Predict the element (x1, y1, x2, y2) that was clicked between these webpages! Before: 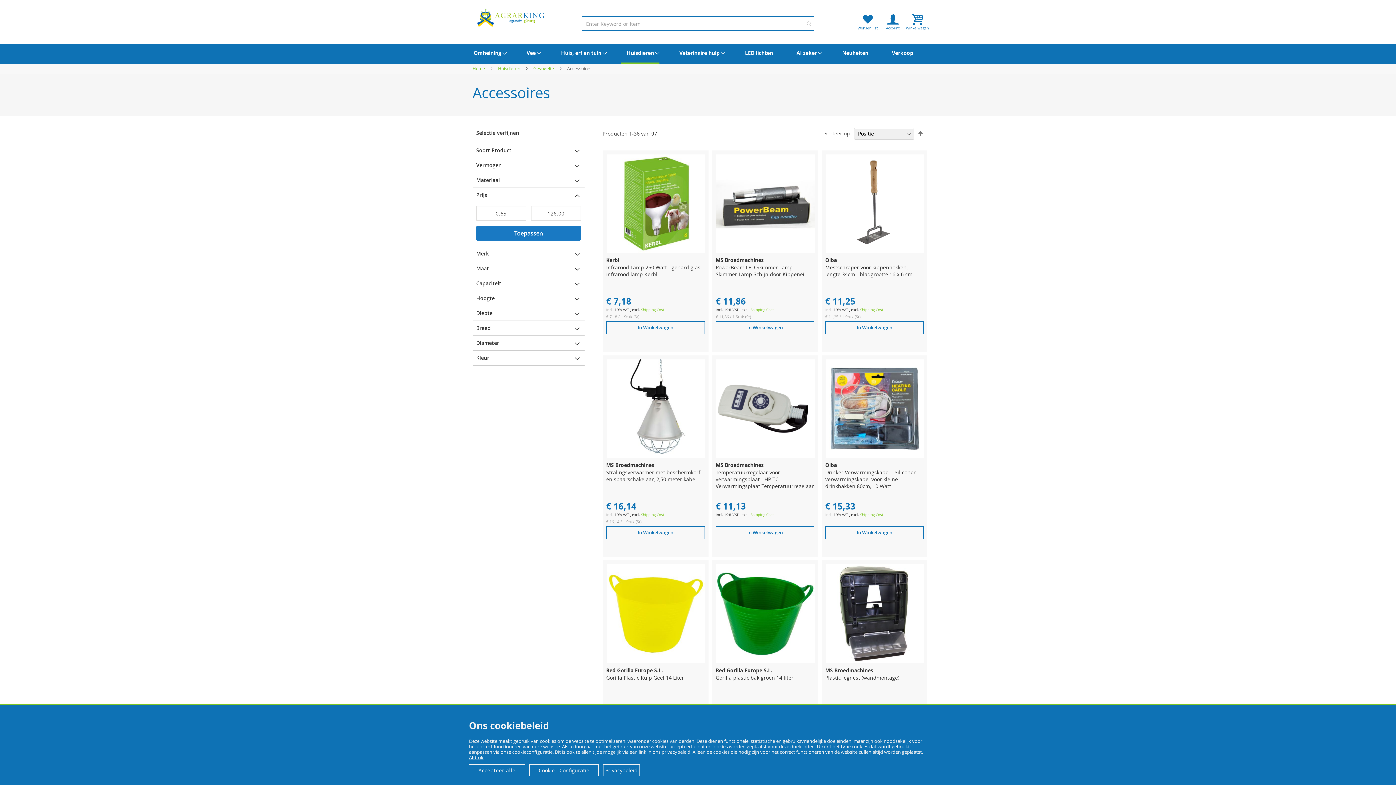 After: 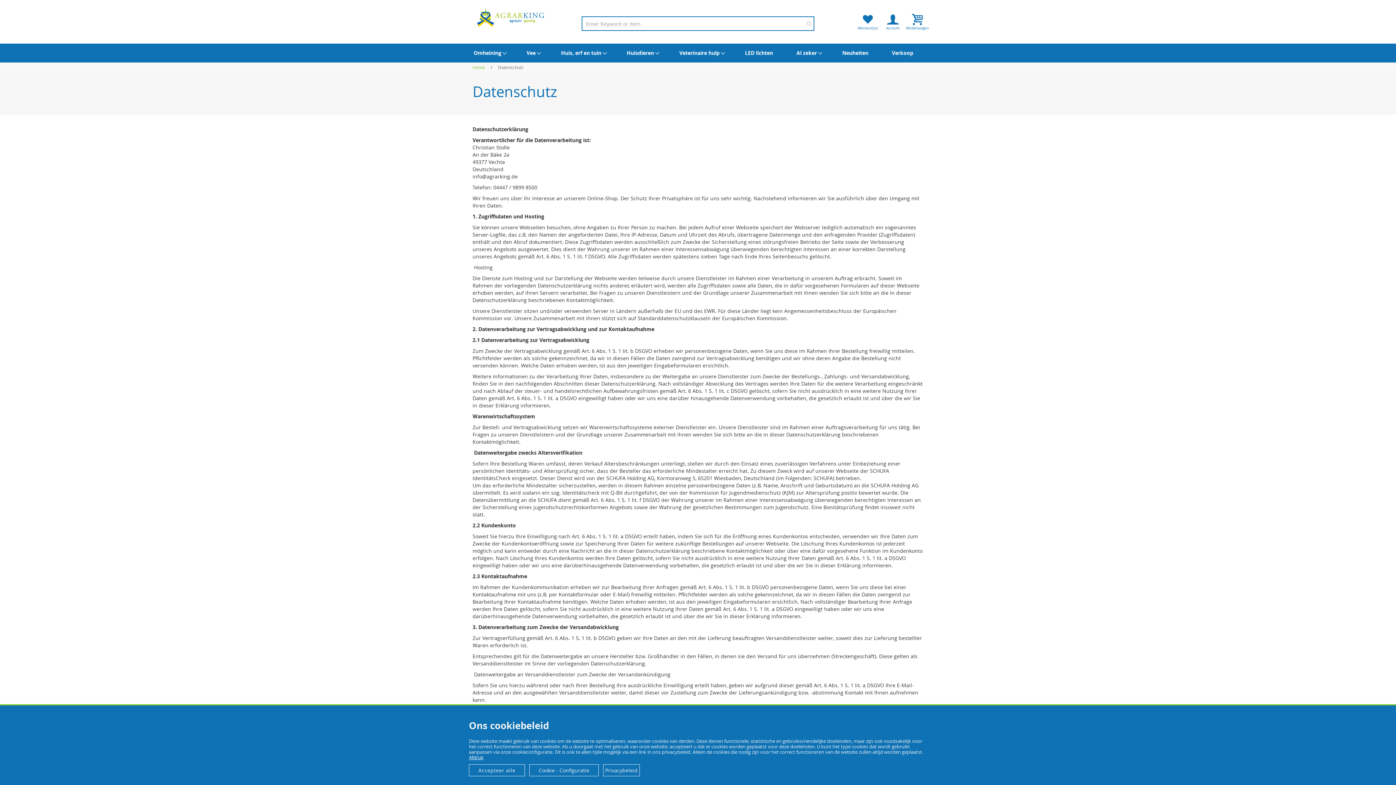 Action: label: Privacybeleid bbox: (603, 764, 640, 776)